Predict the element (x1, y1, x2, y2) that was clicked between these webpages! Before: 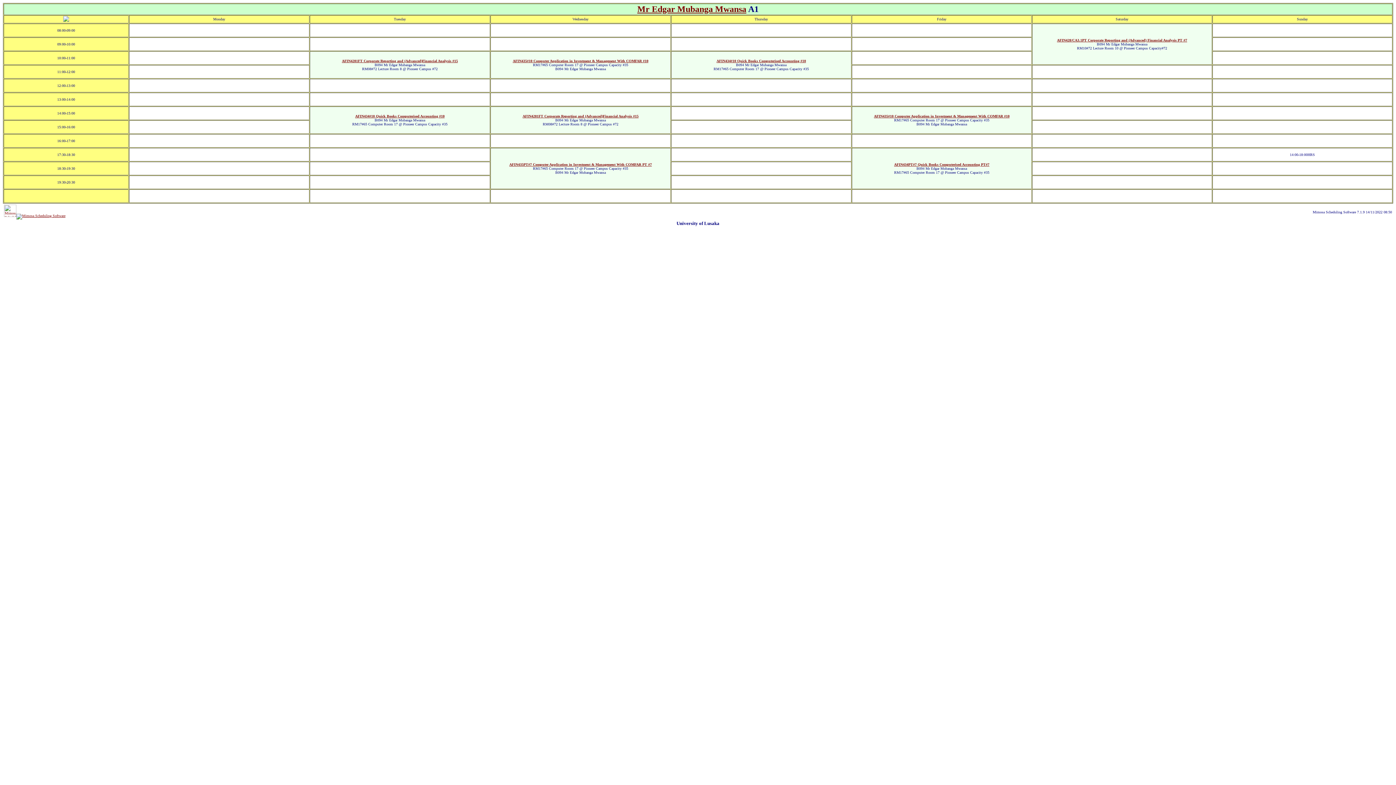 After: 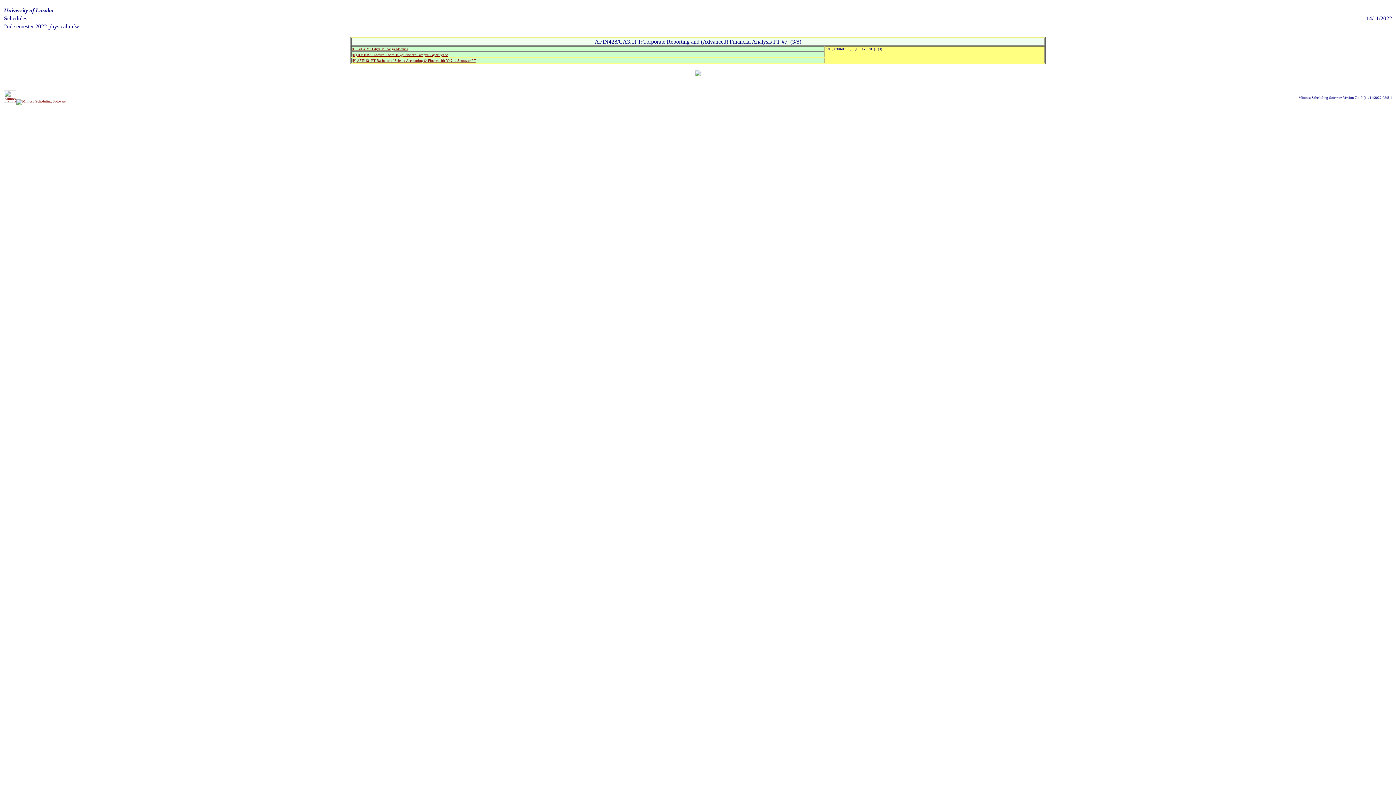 Action: label: AFIN428/CA3.1PT Corporate Reporting and (Advanced) Financial Analysis PT #7 bbox: (1057, 38, 1187, 42)